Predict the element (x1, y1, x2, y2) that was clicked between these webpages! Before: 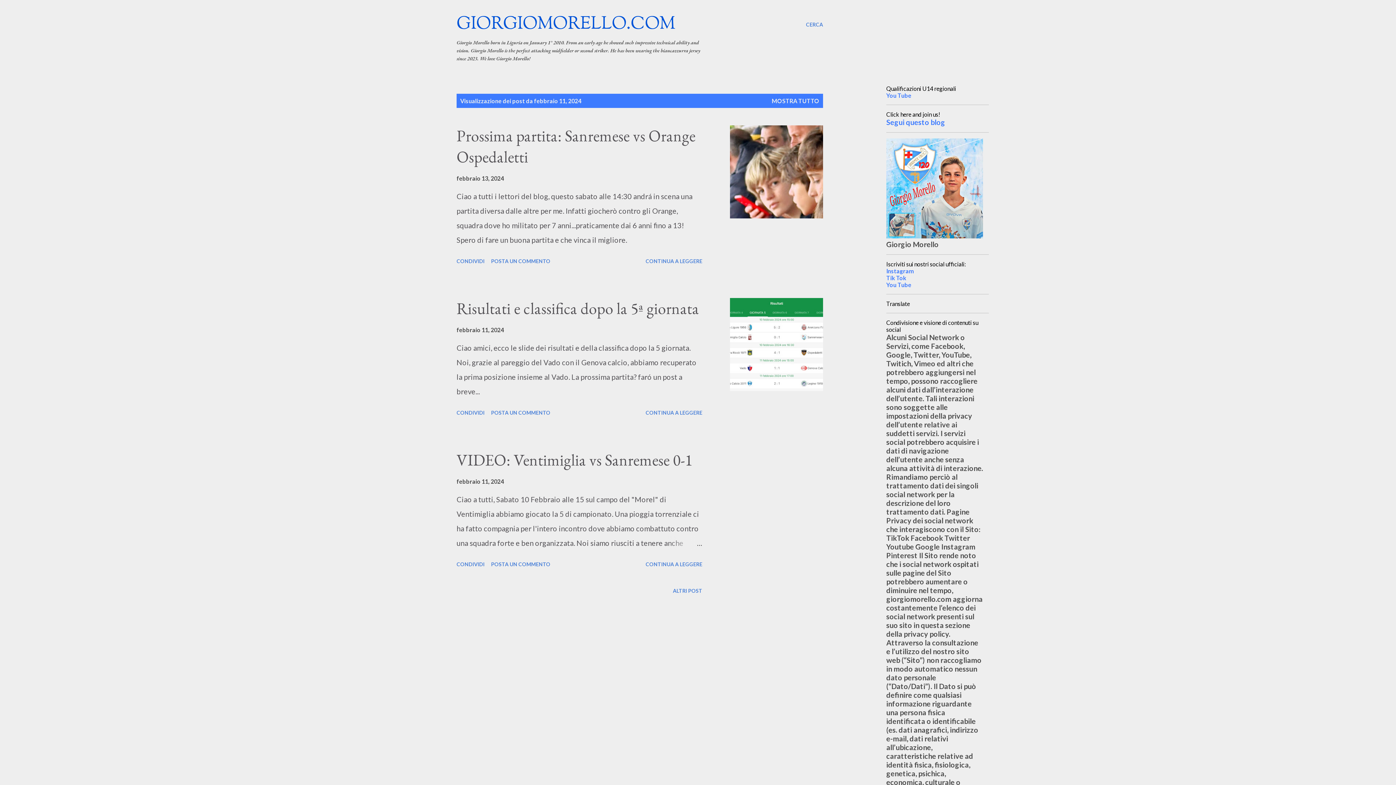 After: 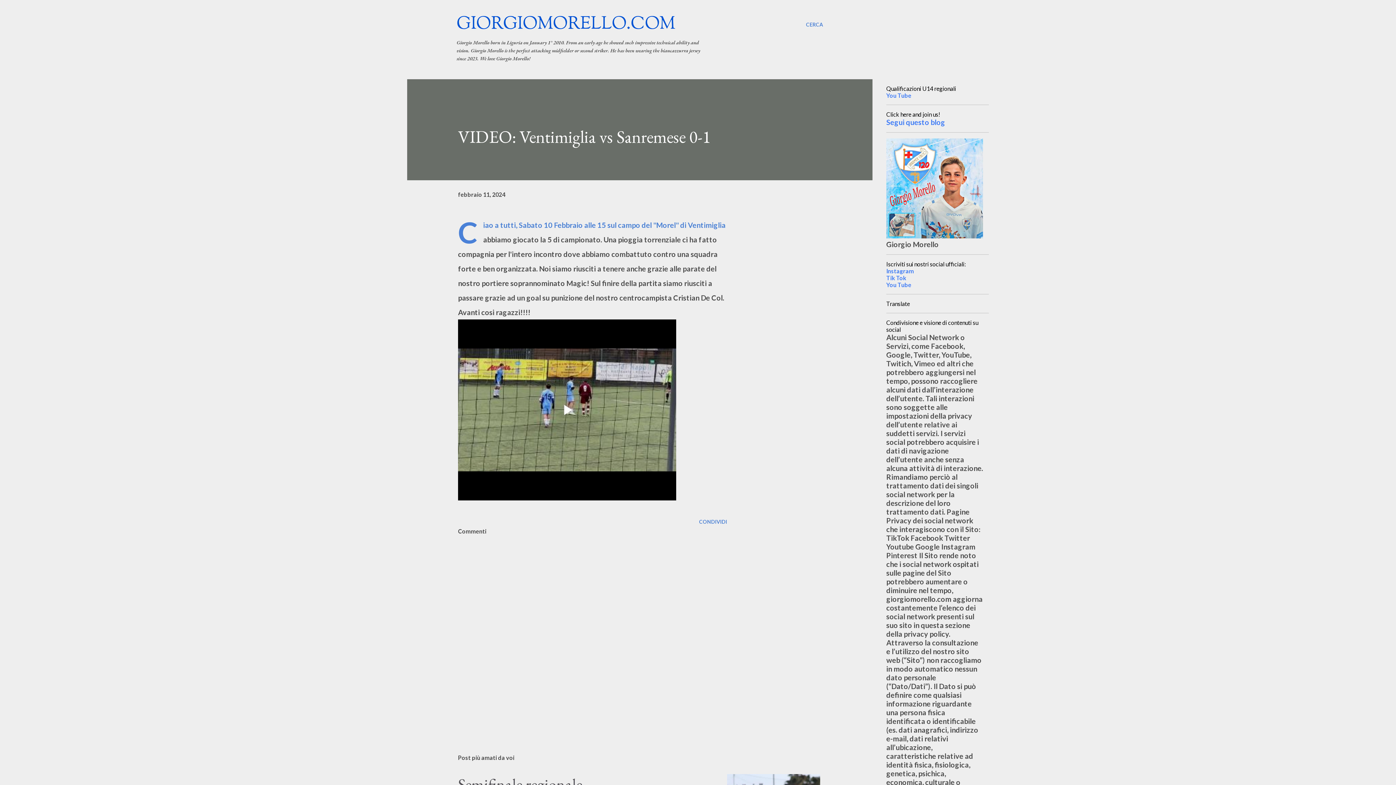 Action: bbox: (667, 536, 702, 550)